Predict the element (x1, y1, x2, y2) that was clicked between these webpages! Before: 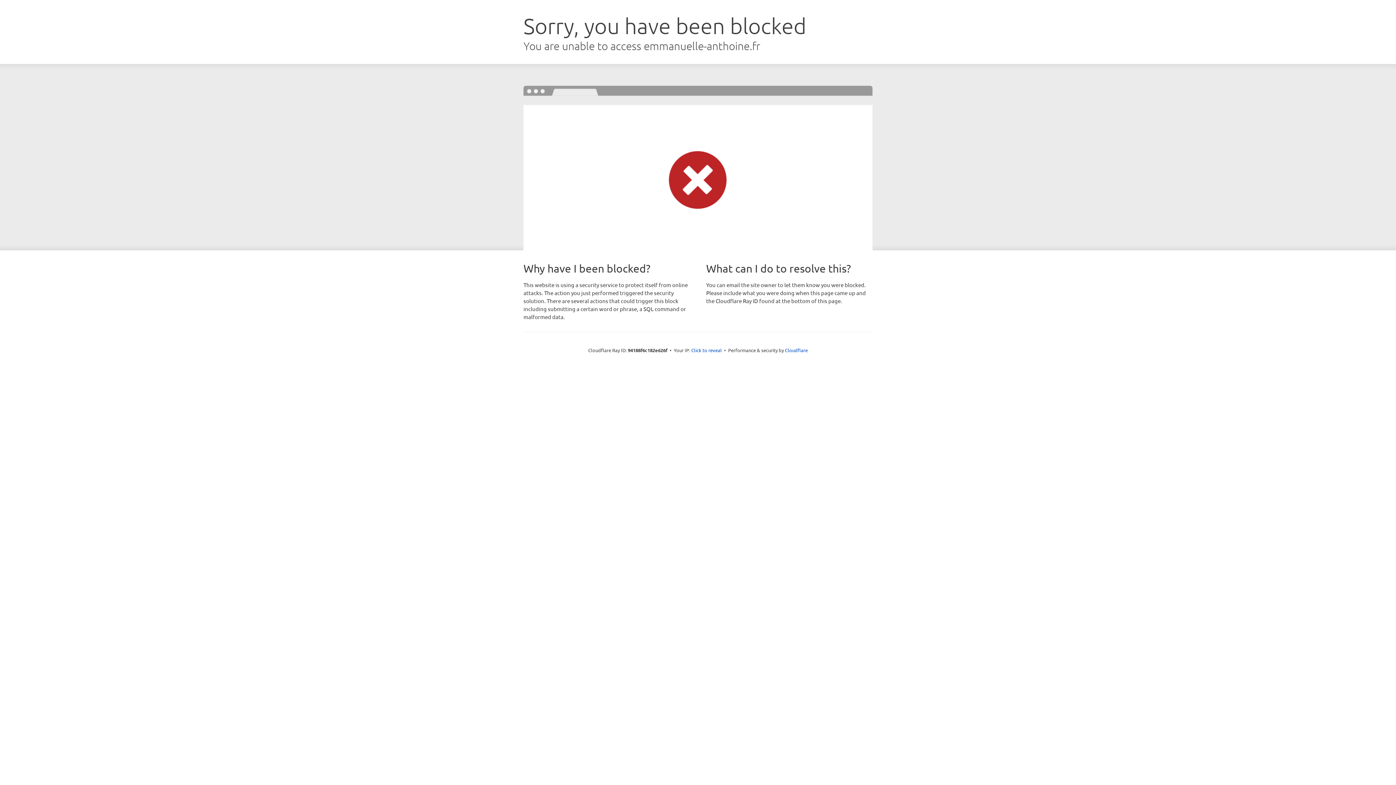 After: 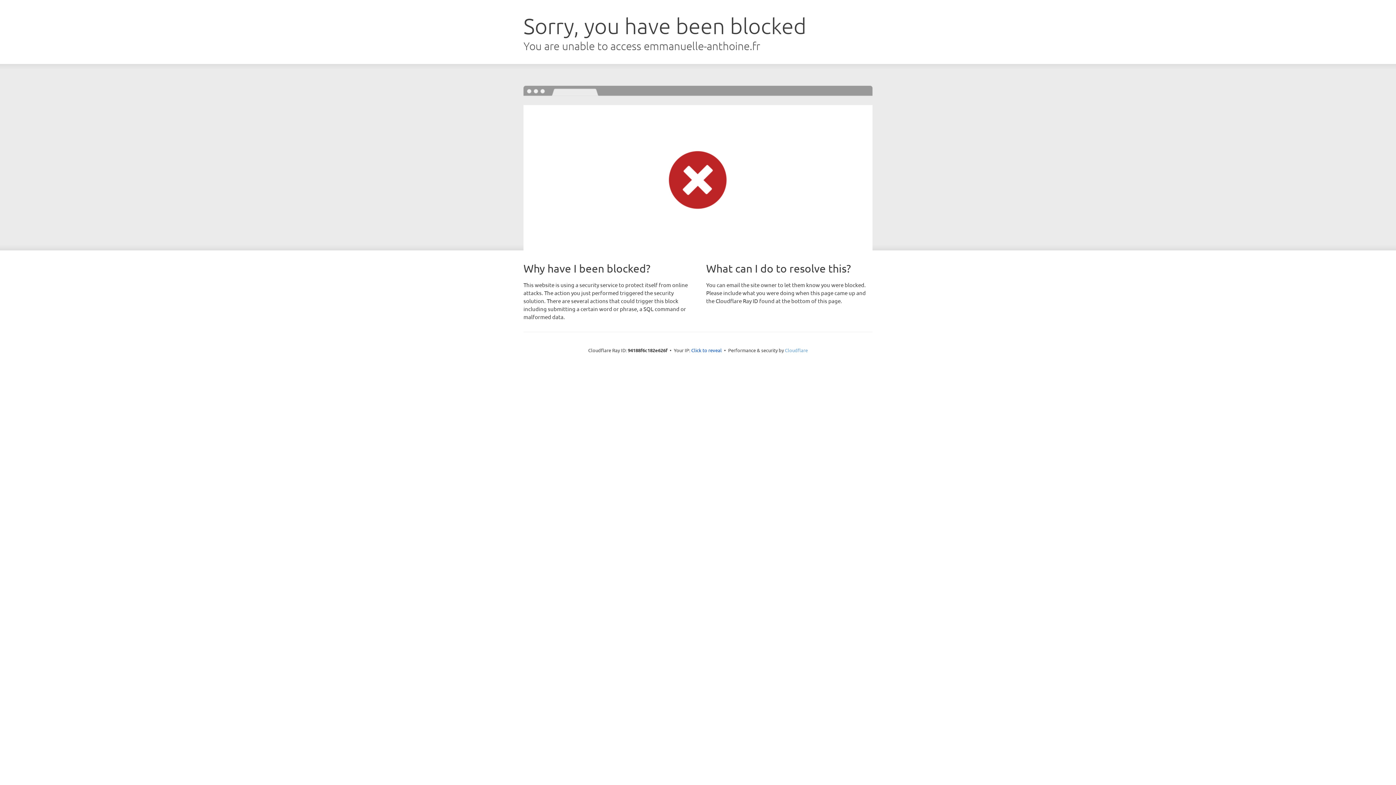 Action: bbox: (785, 347, 808, 353) label: Cloudflare